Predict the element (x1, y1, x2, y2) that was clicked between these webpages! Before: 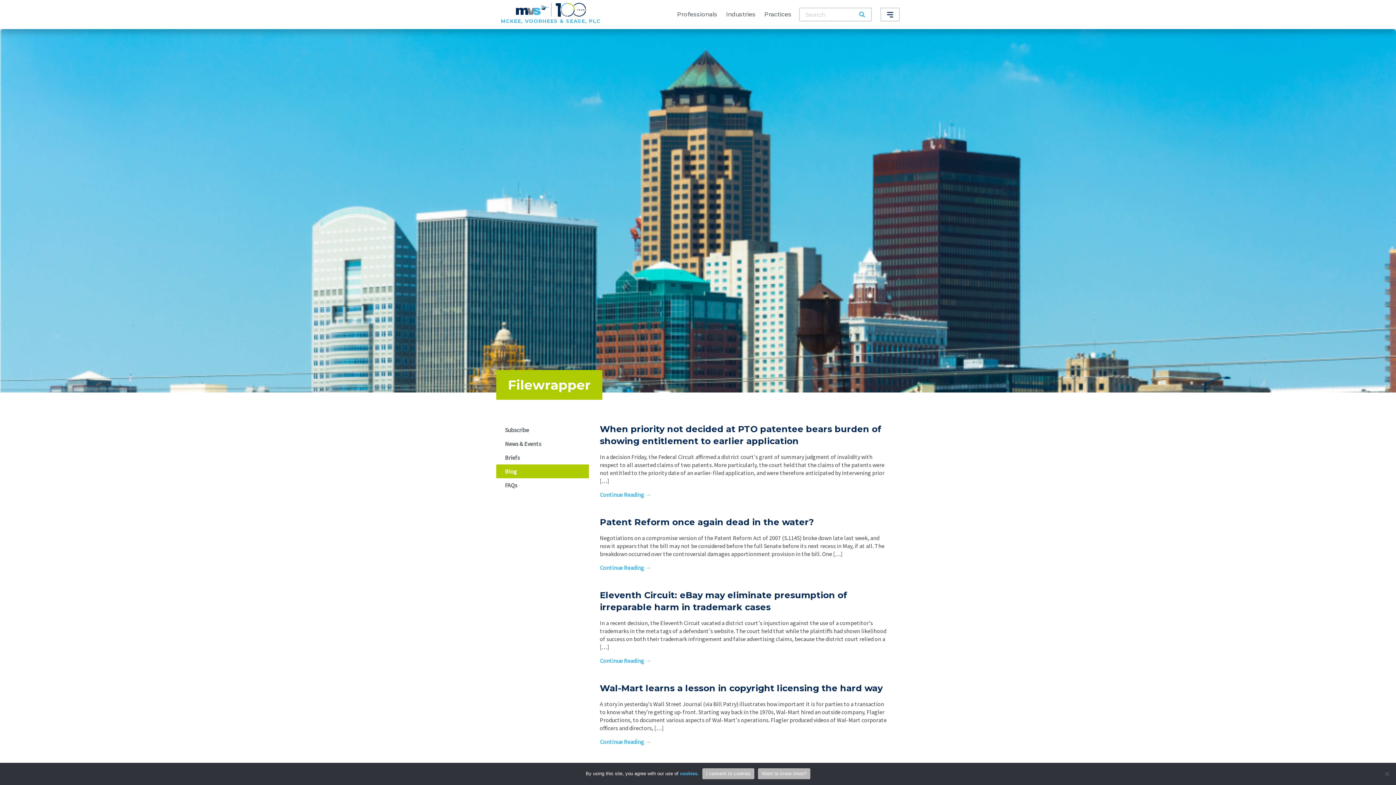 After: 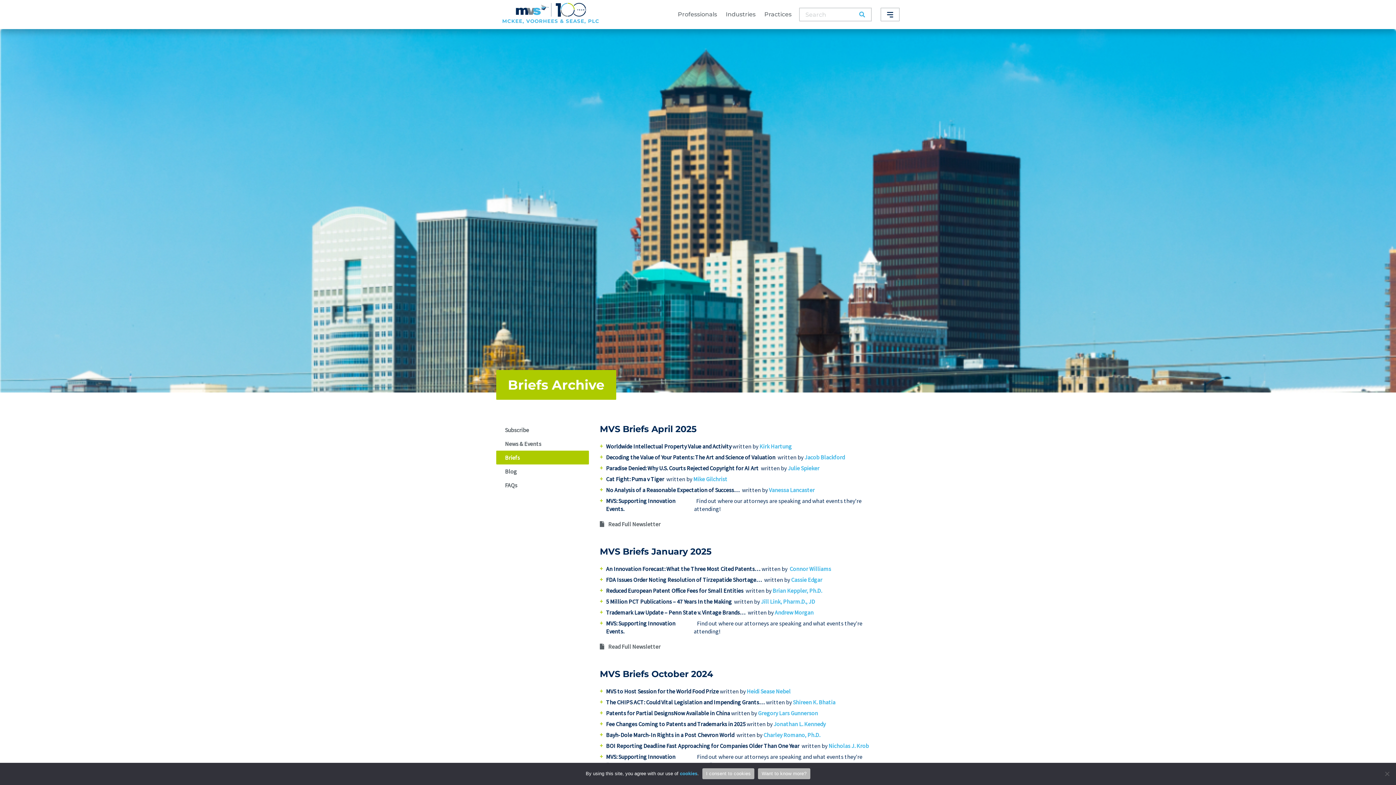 Action: bbox: (496, 450, 589, 464) label: Briefs